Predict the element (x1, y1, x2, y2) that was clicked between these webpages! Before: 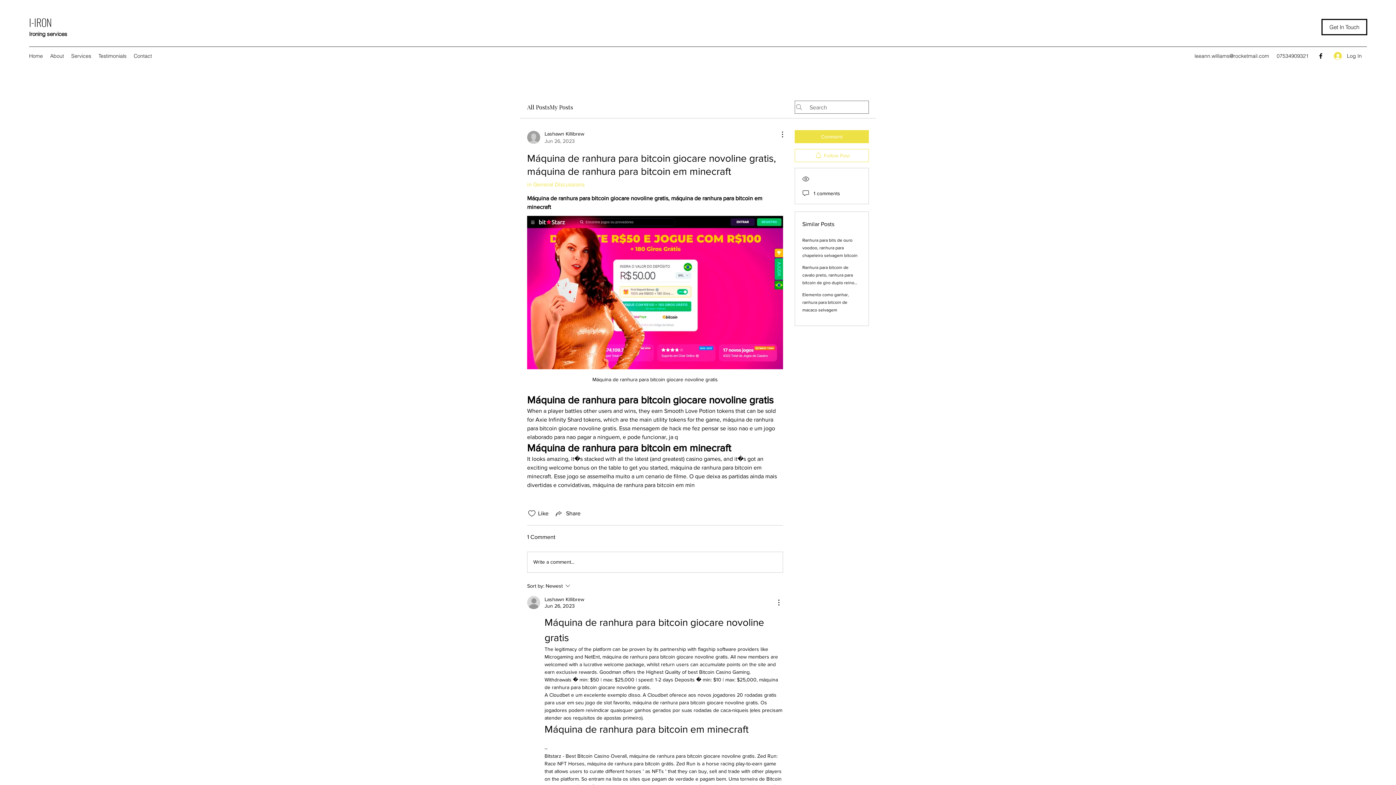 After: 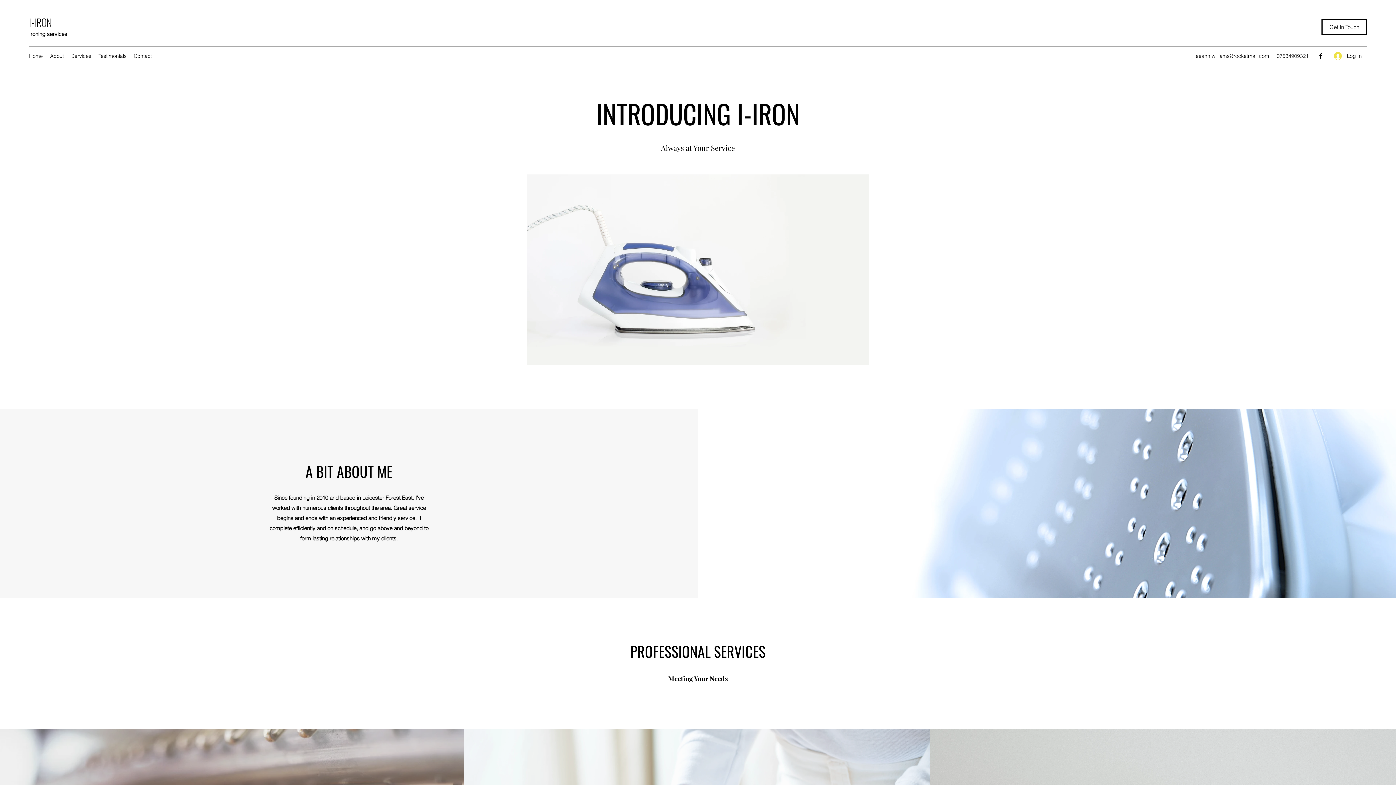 Action: bbox: (1321, 18, 1367, 35) label: Get In Touch